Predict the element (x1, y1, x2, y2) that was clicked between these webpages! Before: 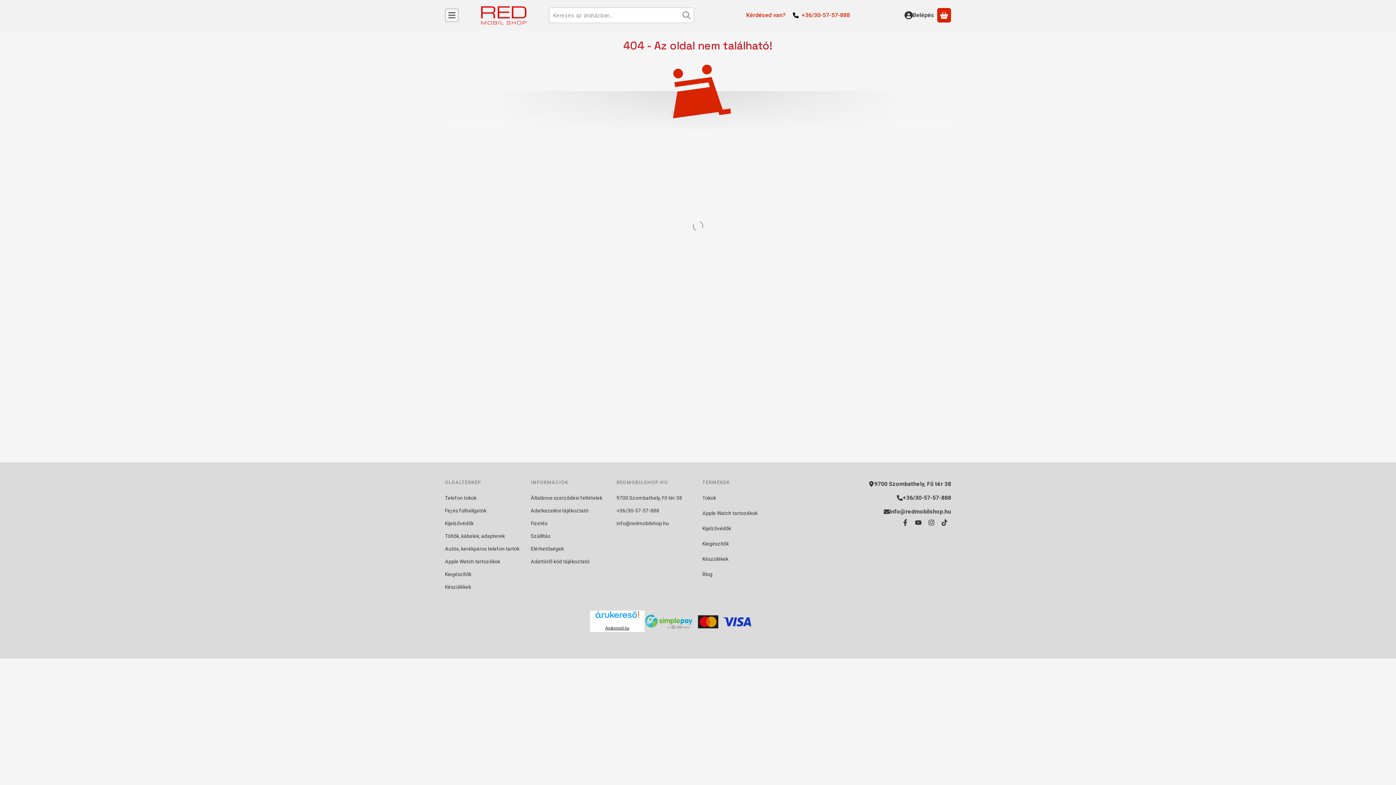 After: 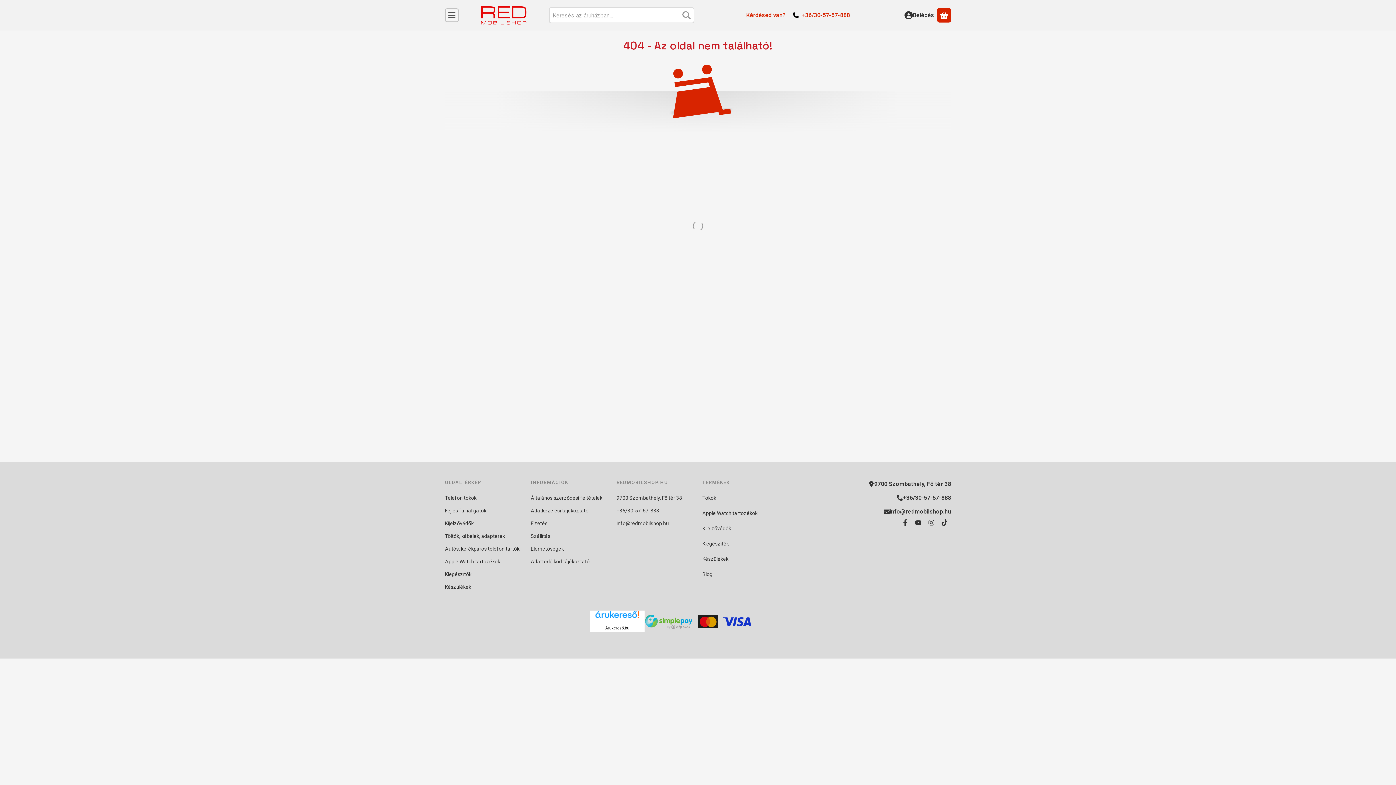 Action: label: +36/30-57-57-888 bbox: (897, 493, 951, 502)